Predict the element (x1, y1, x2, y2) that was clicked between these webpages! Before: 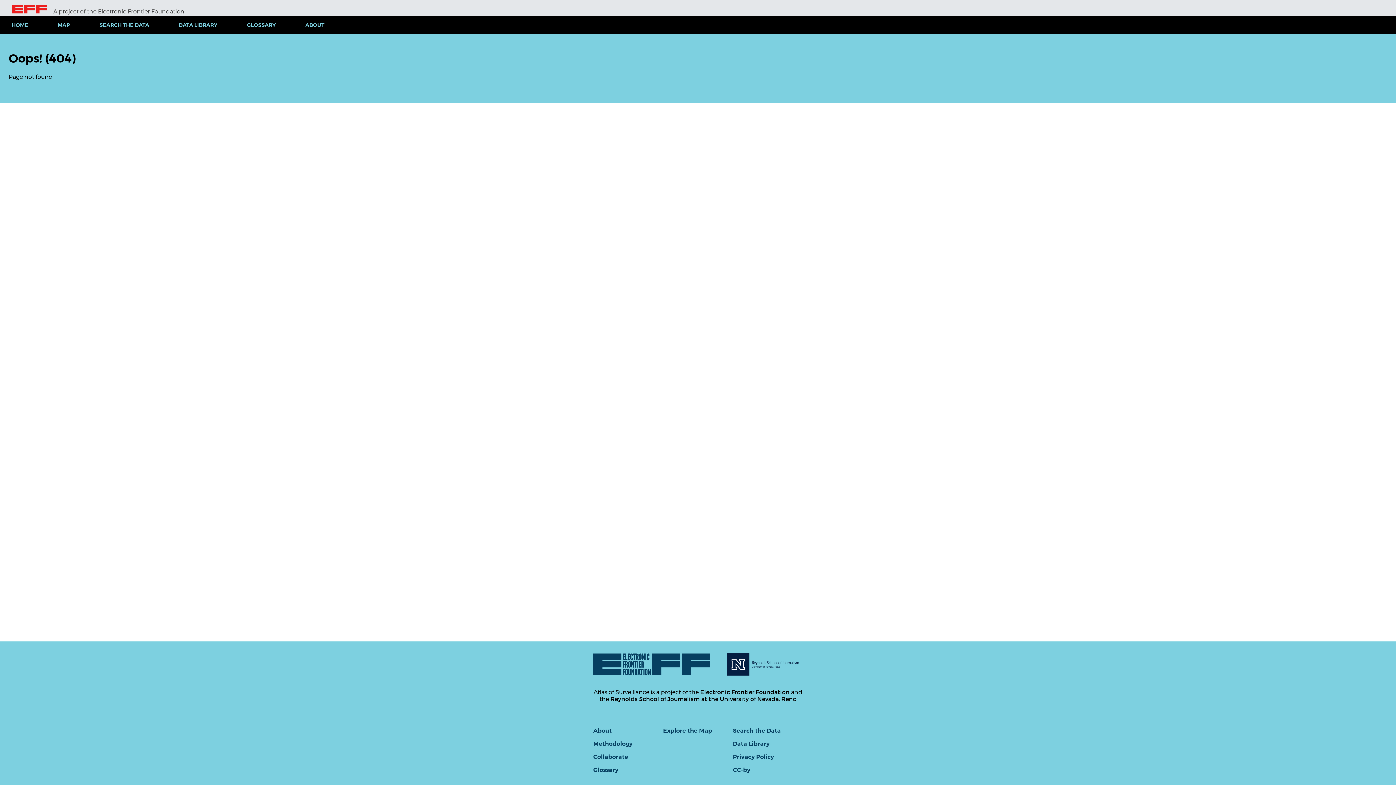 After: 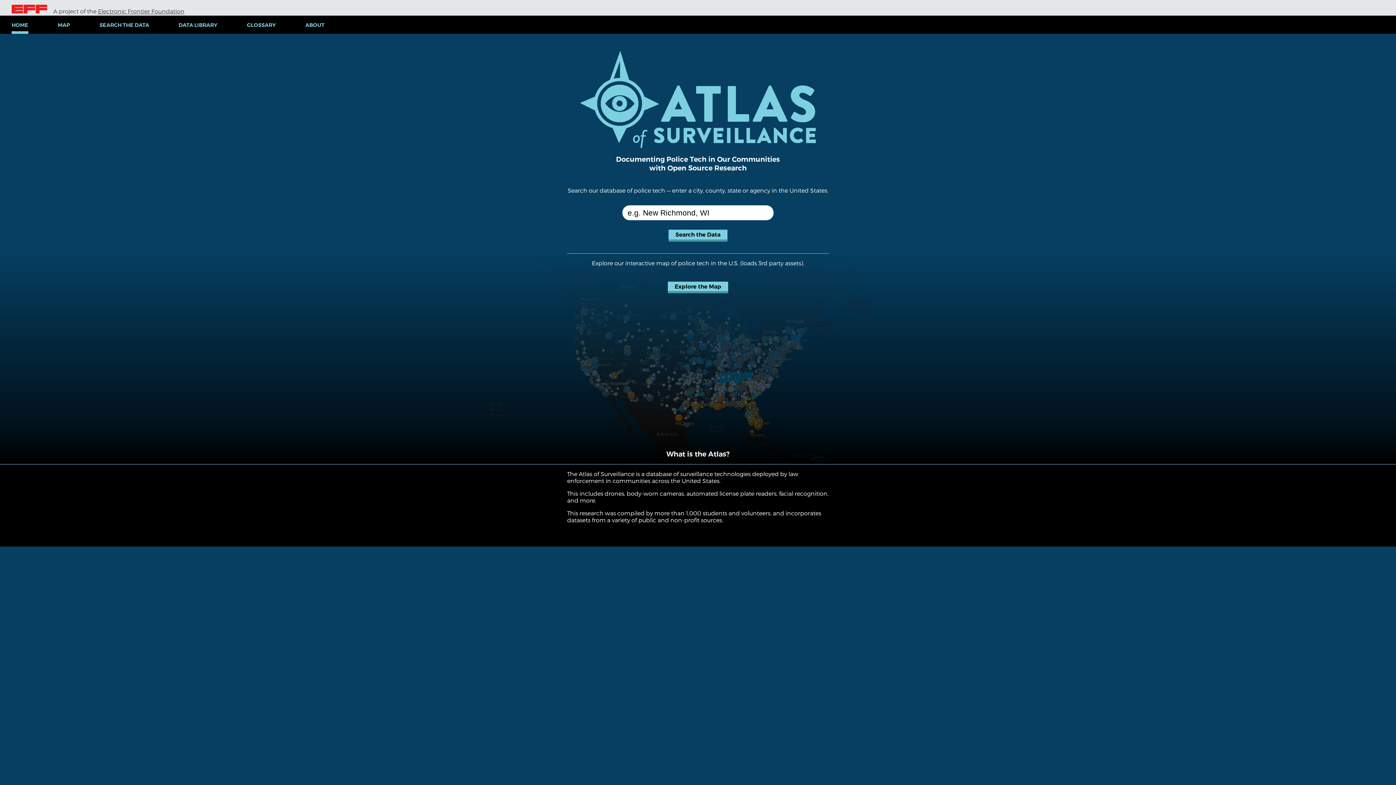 Action: label: HOME bbox: (-2, 16, 42, 33)